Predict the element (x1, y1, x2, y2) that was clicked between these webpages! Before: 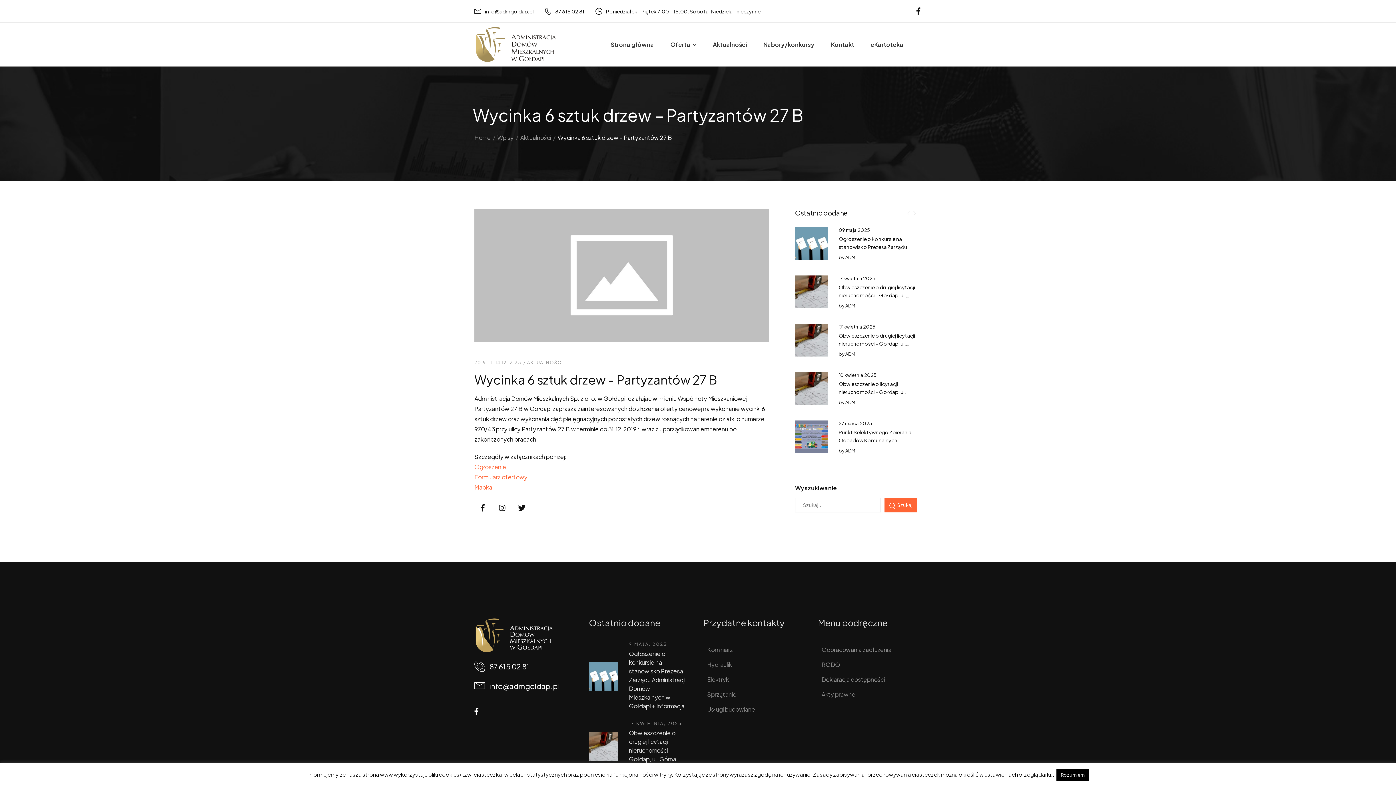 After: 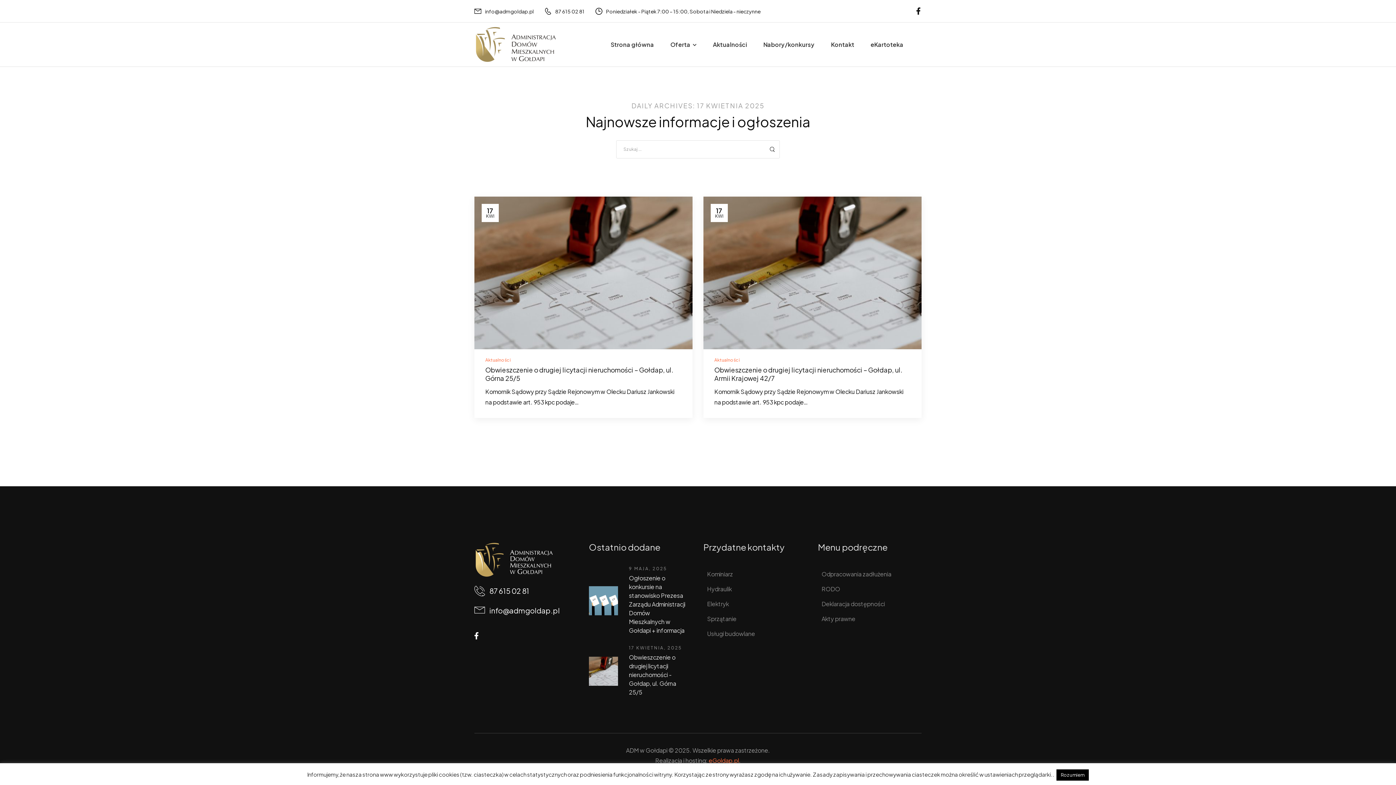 Action: bbox: (838, 323, 875, 330) label: 17 kwietnia 2025